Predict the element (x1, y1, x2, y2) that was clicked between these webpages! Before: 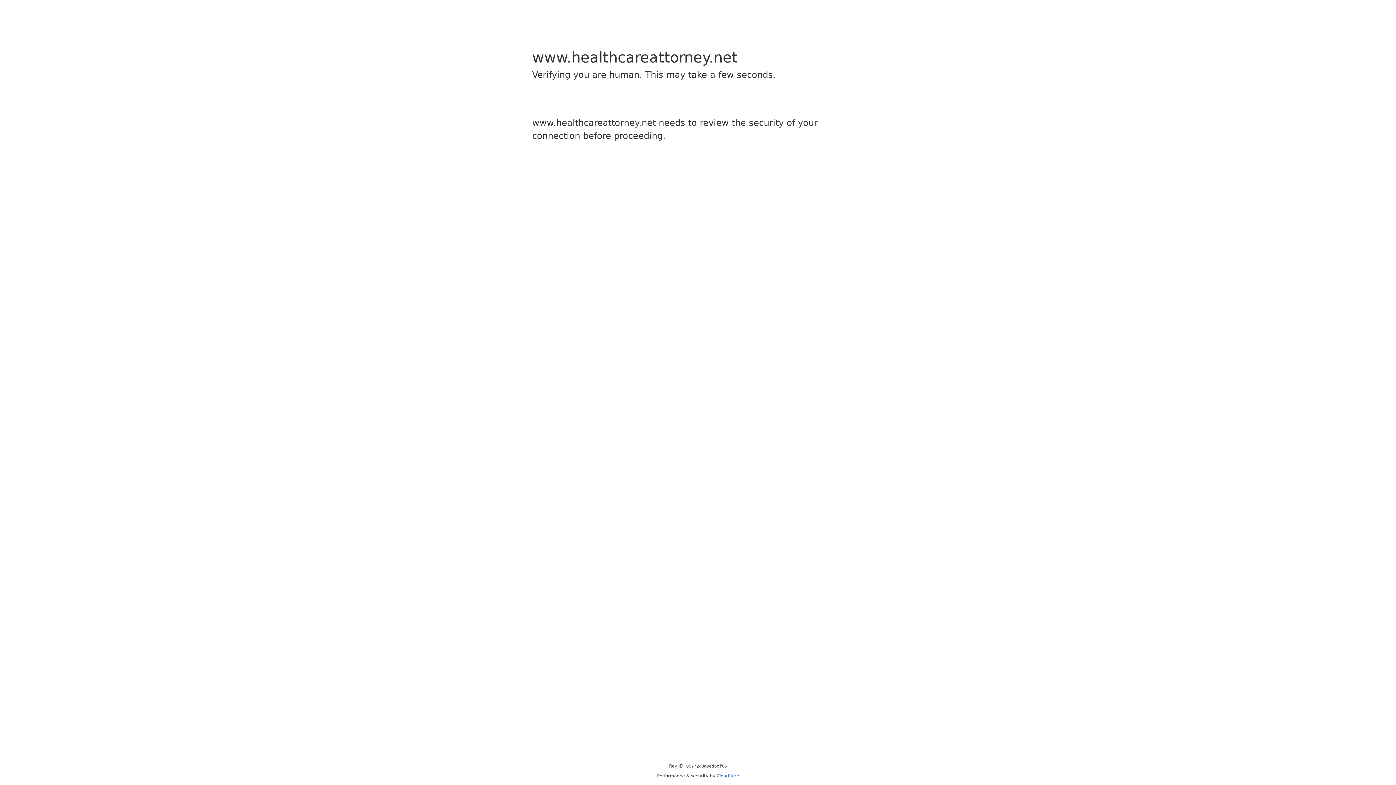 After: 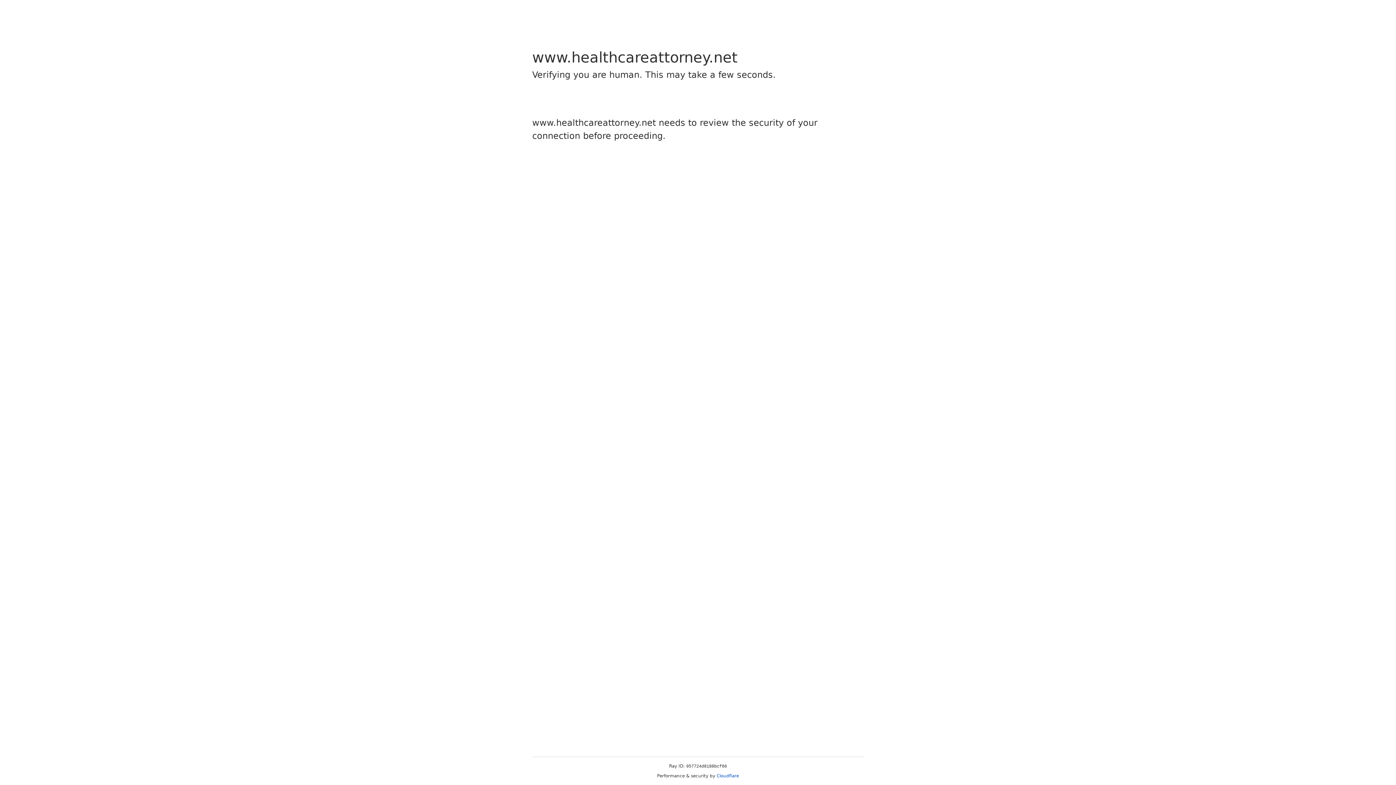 Action: label: Cloudflare bbox: (716, 773, 739, 778)